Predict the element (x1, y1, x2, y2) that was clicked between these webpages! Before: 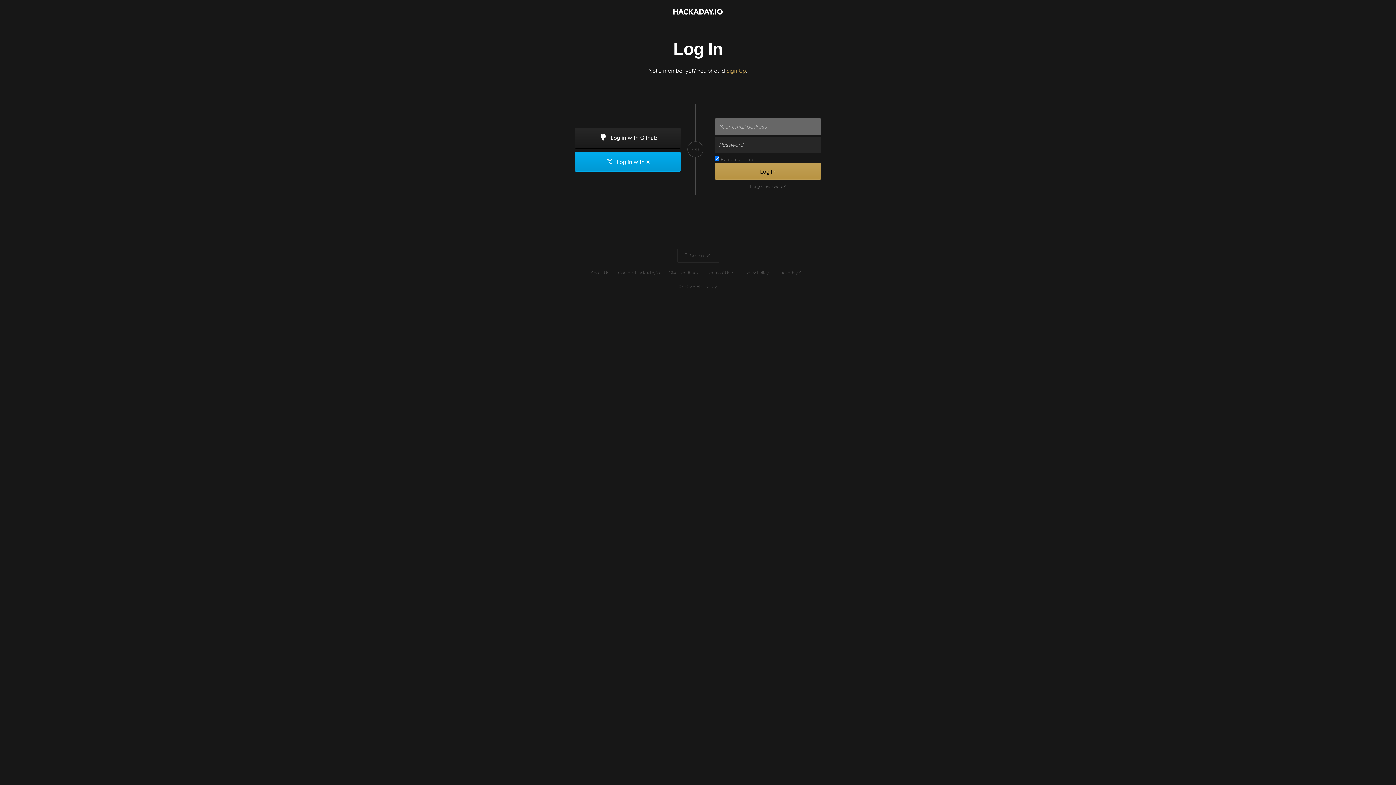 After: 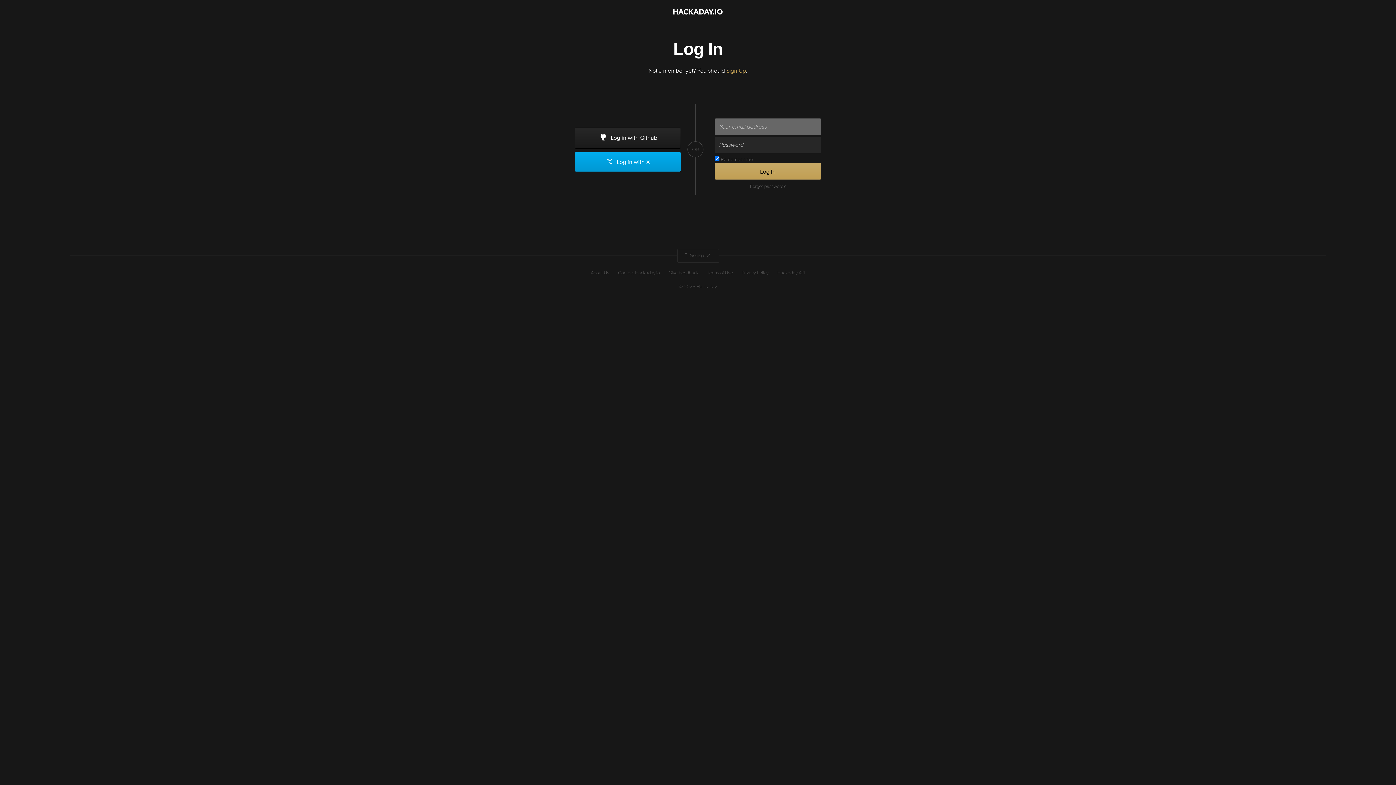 Action: bbox: (714, 163, 821, 179) label: Log In